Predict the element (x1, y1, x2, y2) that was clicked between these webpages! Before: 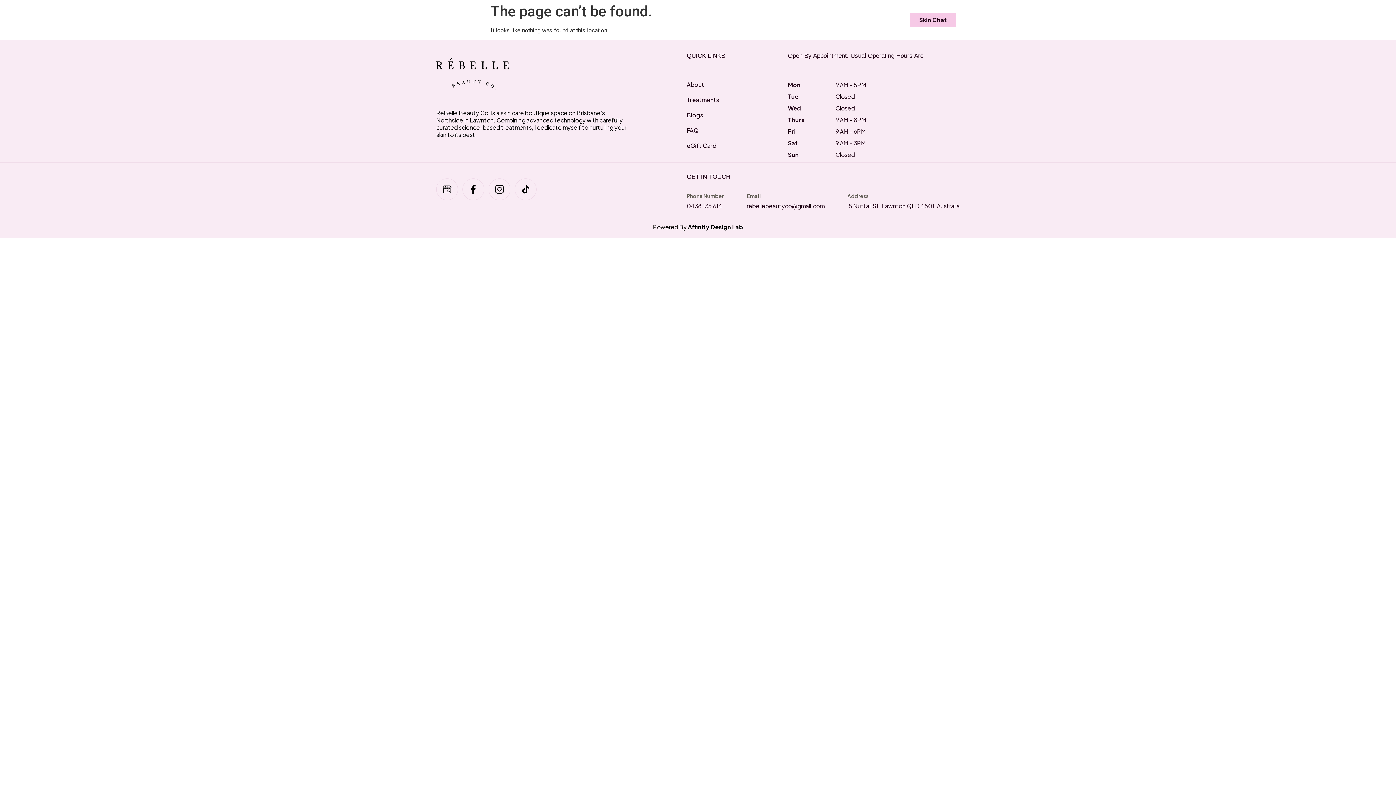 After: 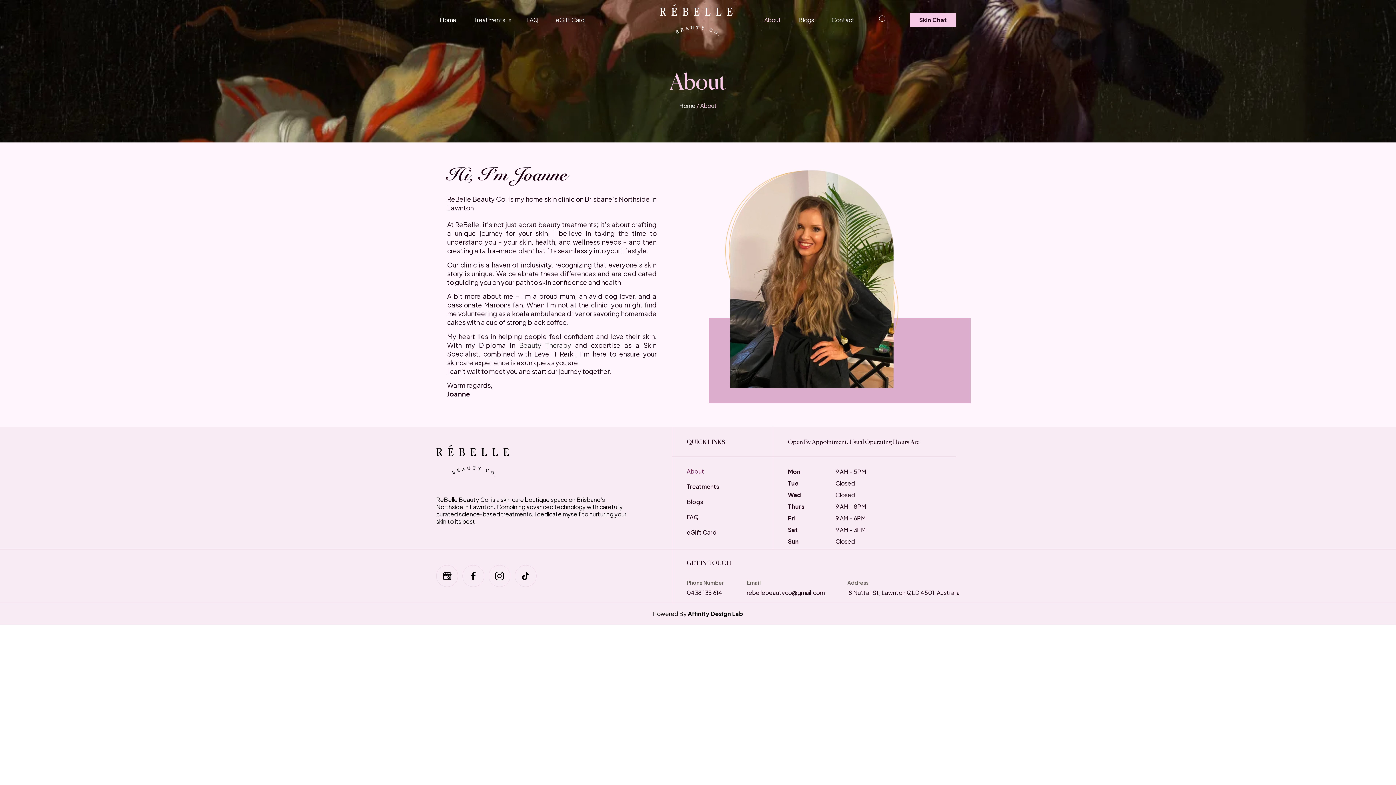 Action: label: About bbox: (764, 11, 781, 28)